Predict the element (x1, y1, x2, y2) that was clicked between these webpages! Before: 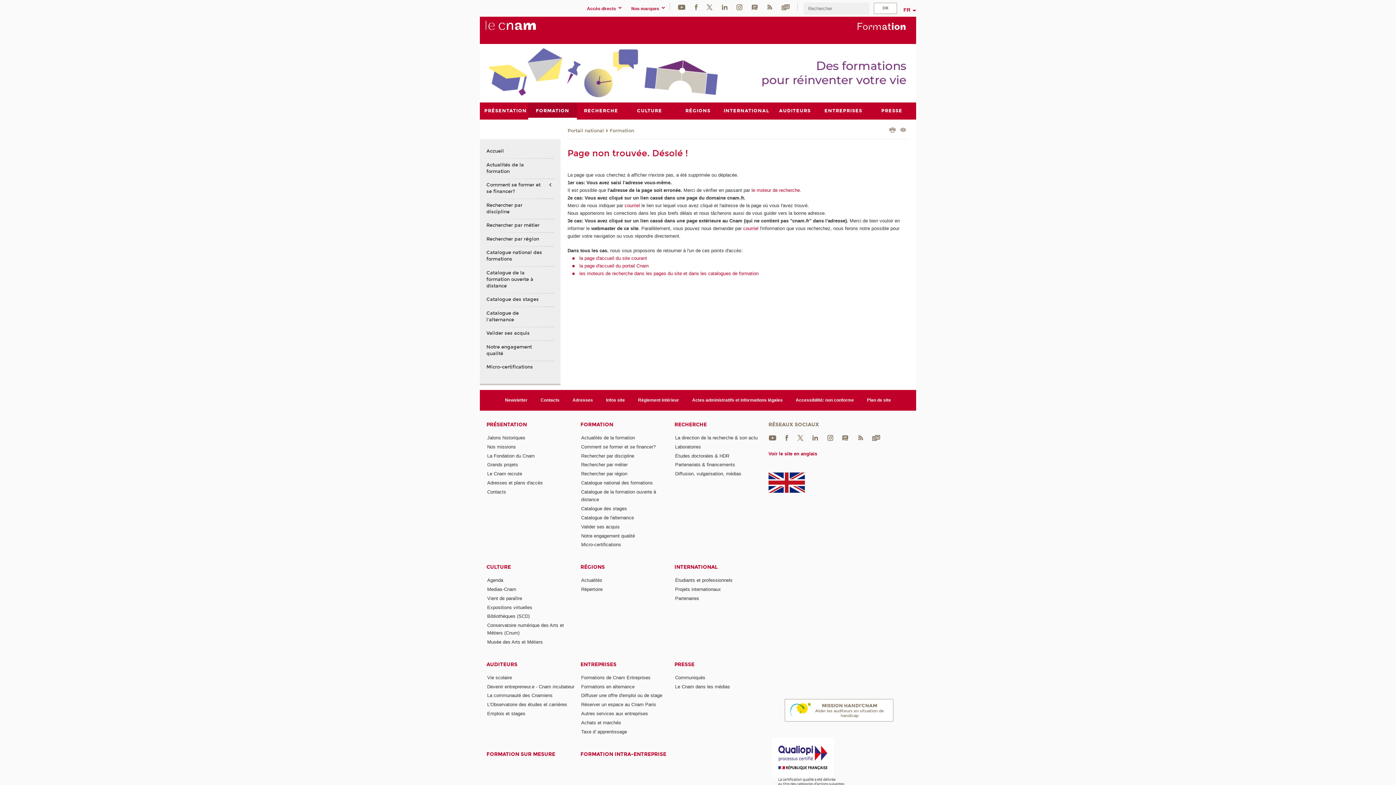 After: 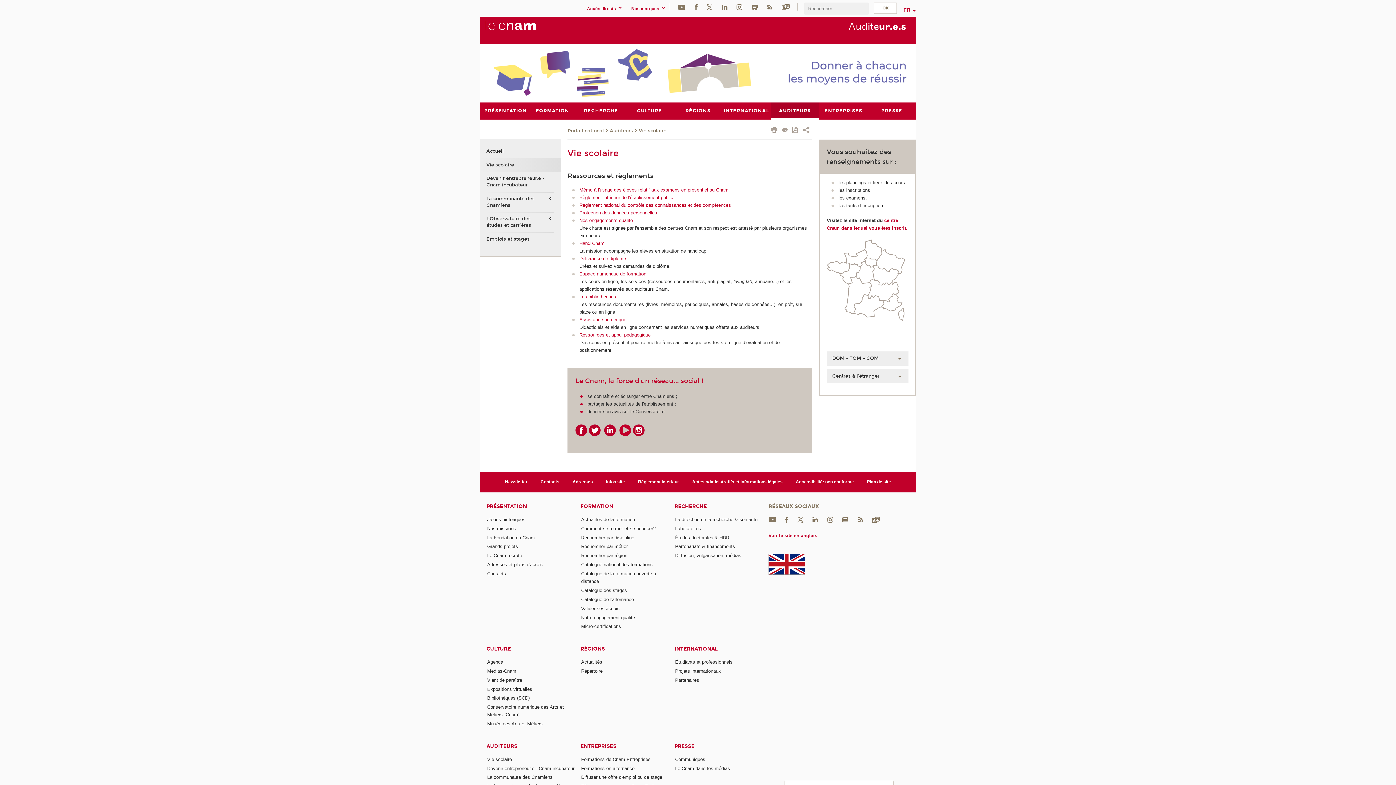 Action: bbox: (487, 675, 512, 680) label: Vie scolaire